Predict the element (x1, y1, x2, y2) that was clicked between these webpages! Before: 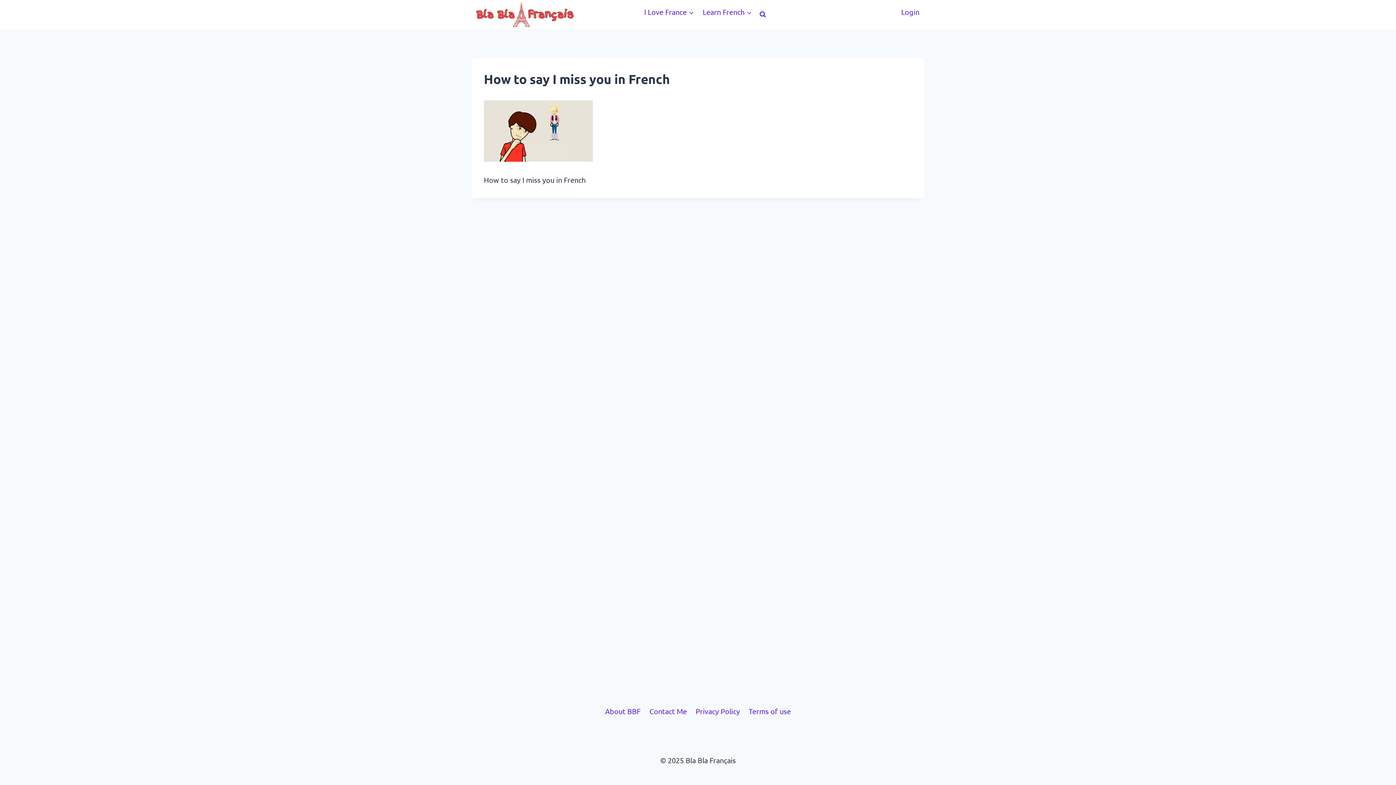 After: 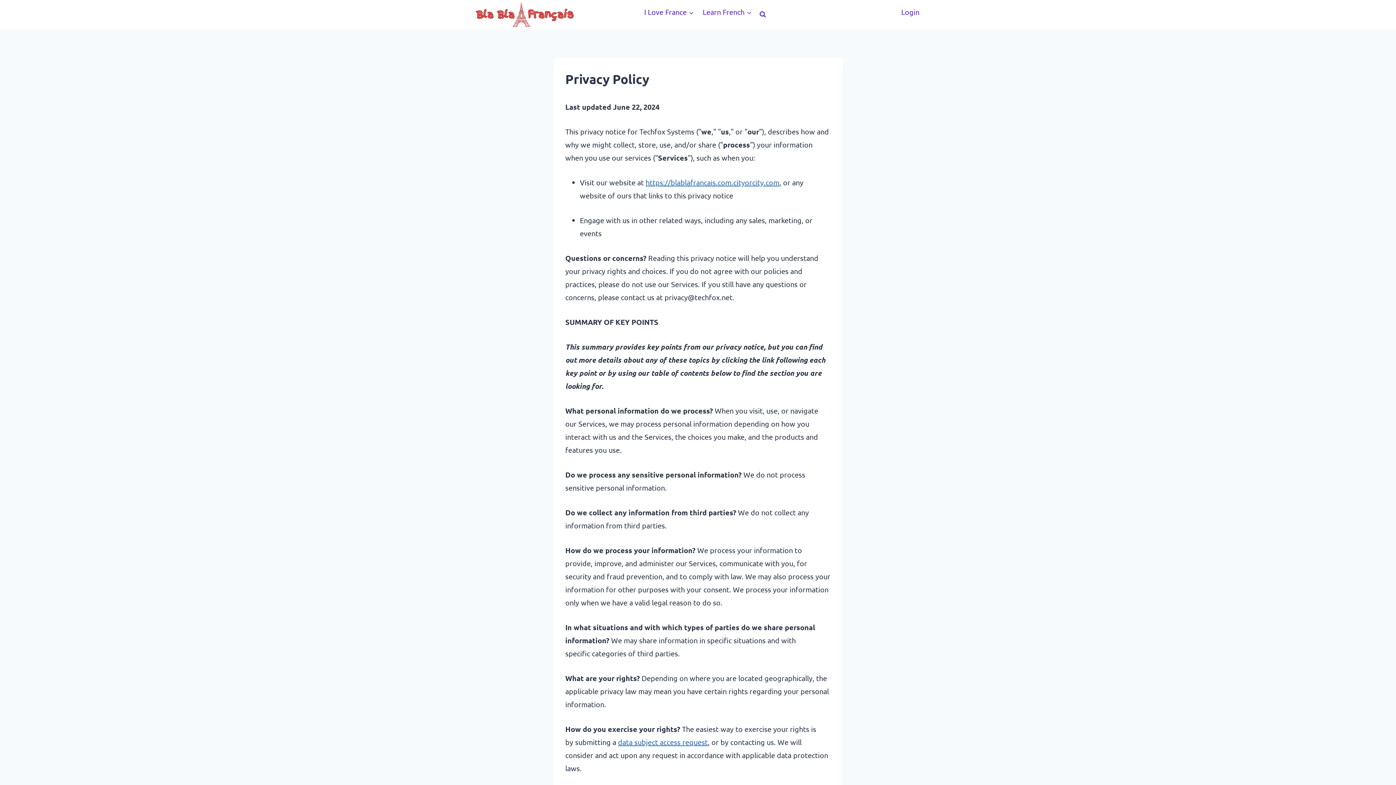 Action: label: Privacy Policy bbox: (691, 702, 744, 720)